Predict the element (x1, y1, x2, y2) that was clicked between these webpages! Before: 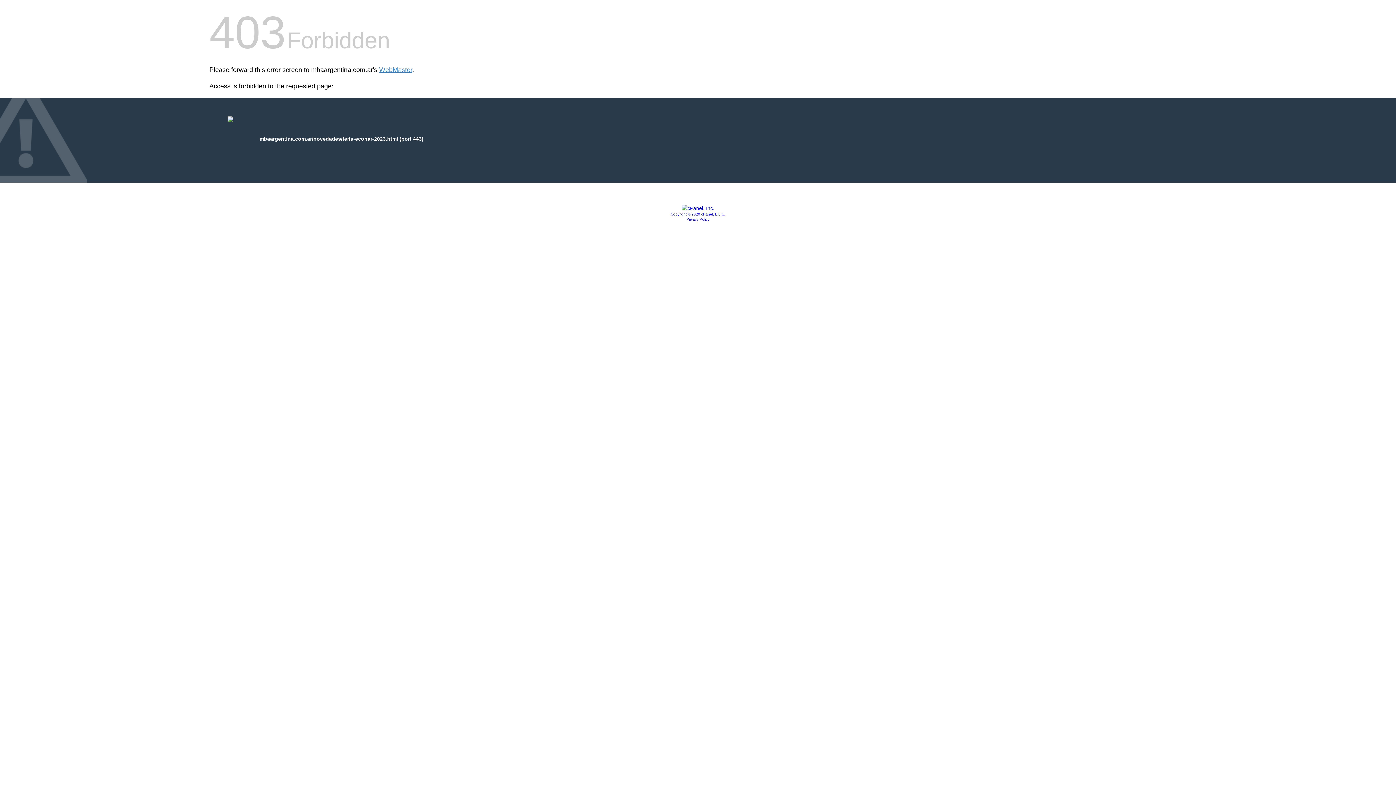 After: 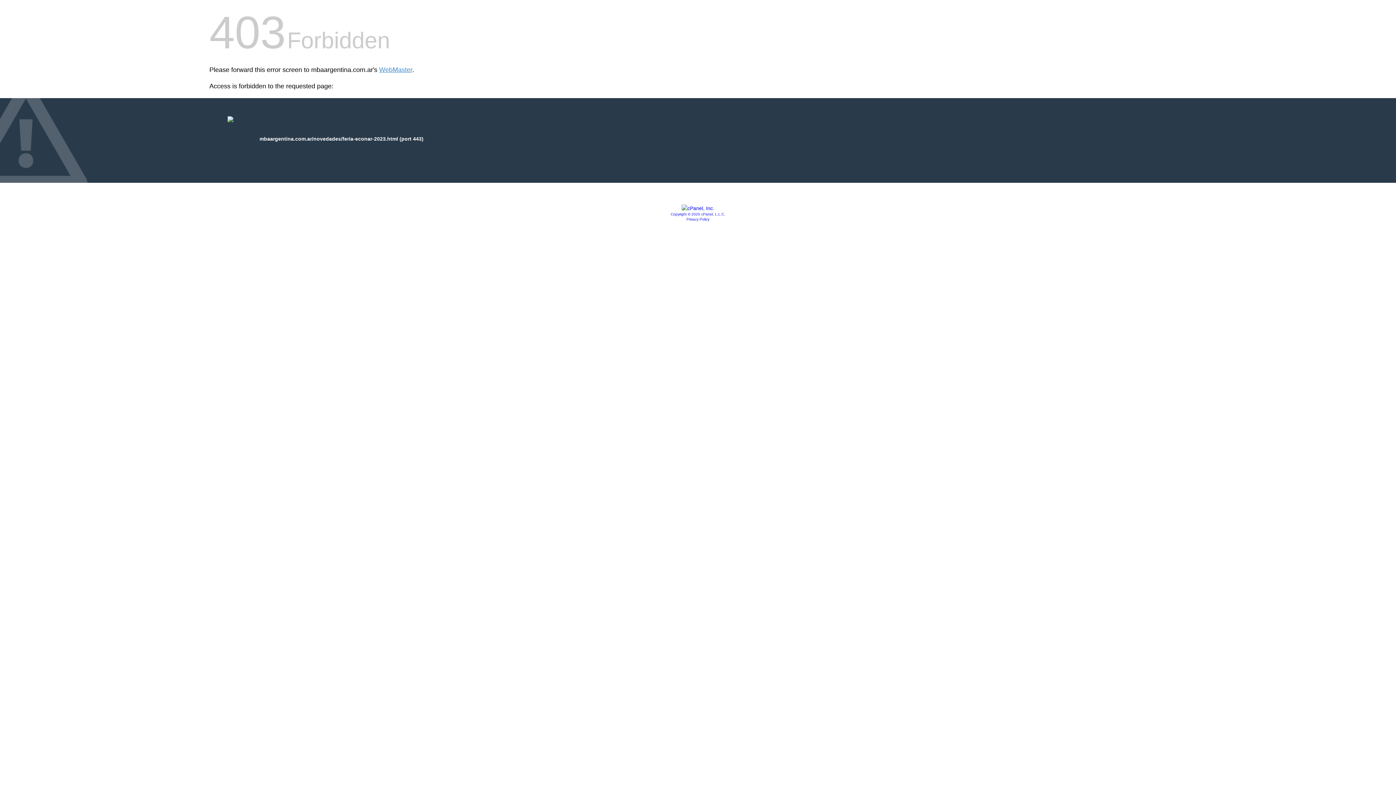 Action: bbox: (681, 205, 714, 211)